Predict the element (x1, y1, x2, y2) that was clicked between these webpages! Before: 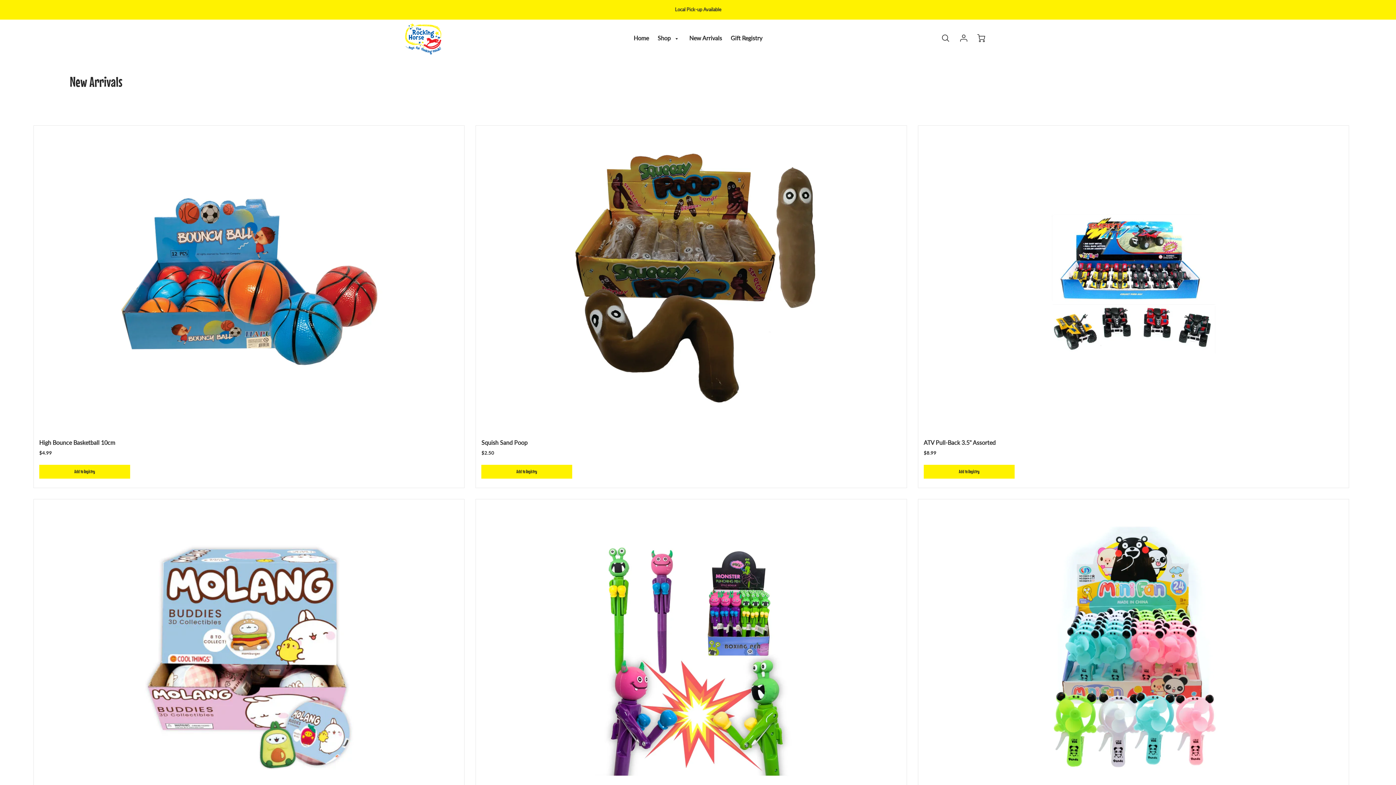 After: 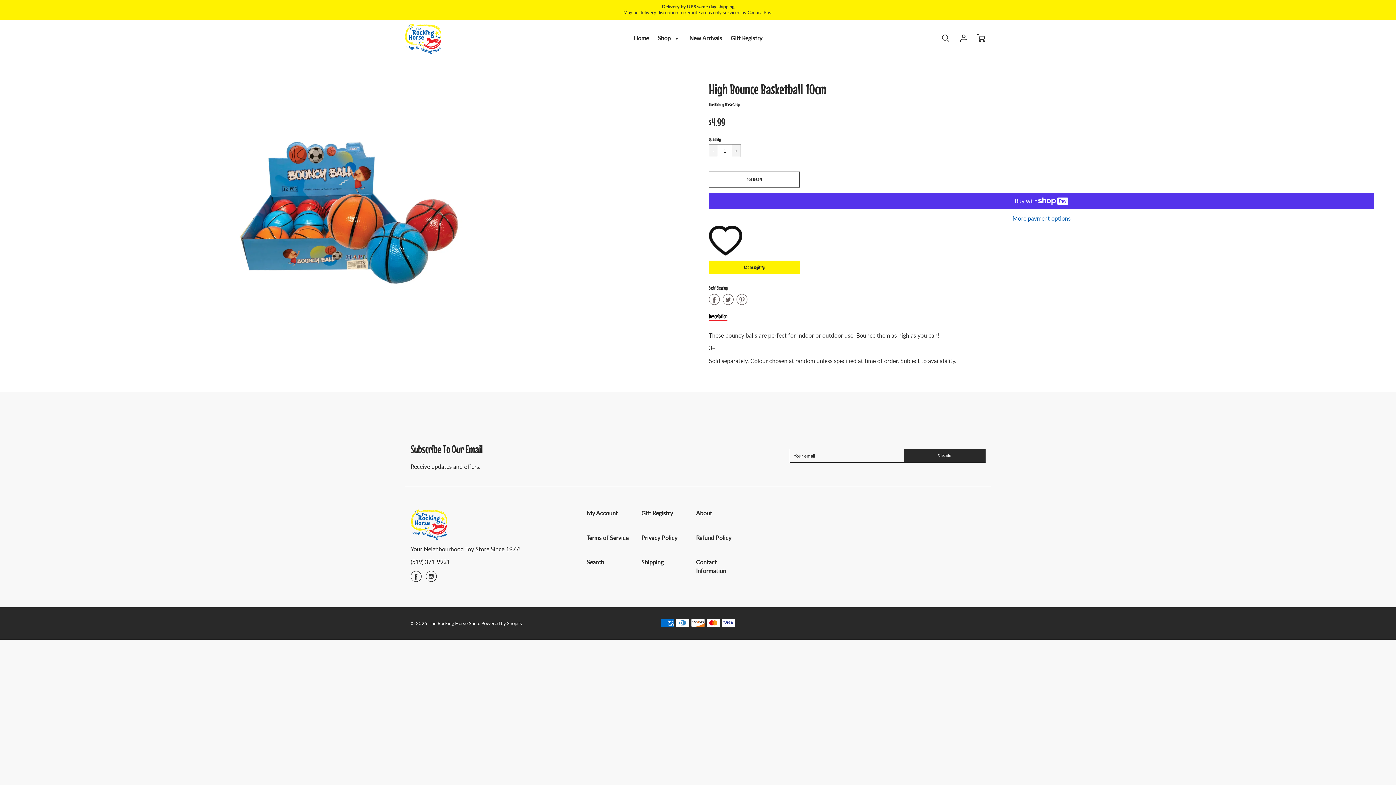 Action: bbox: (39, 439, 115, 446) label: High Bounce Basketball 10cm